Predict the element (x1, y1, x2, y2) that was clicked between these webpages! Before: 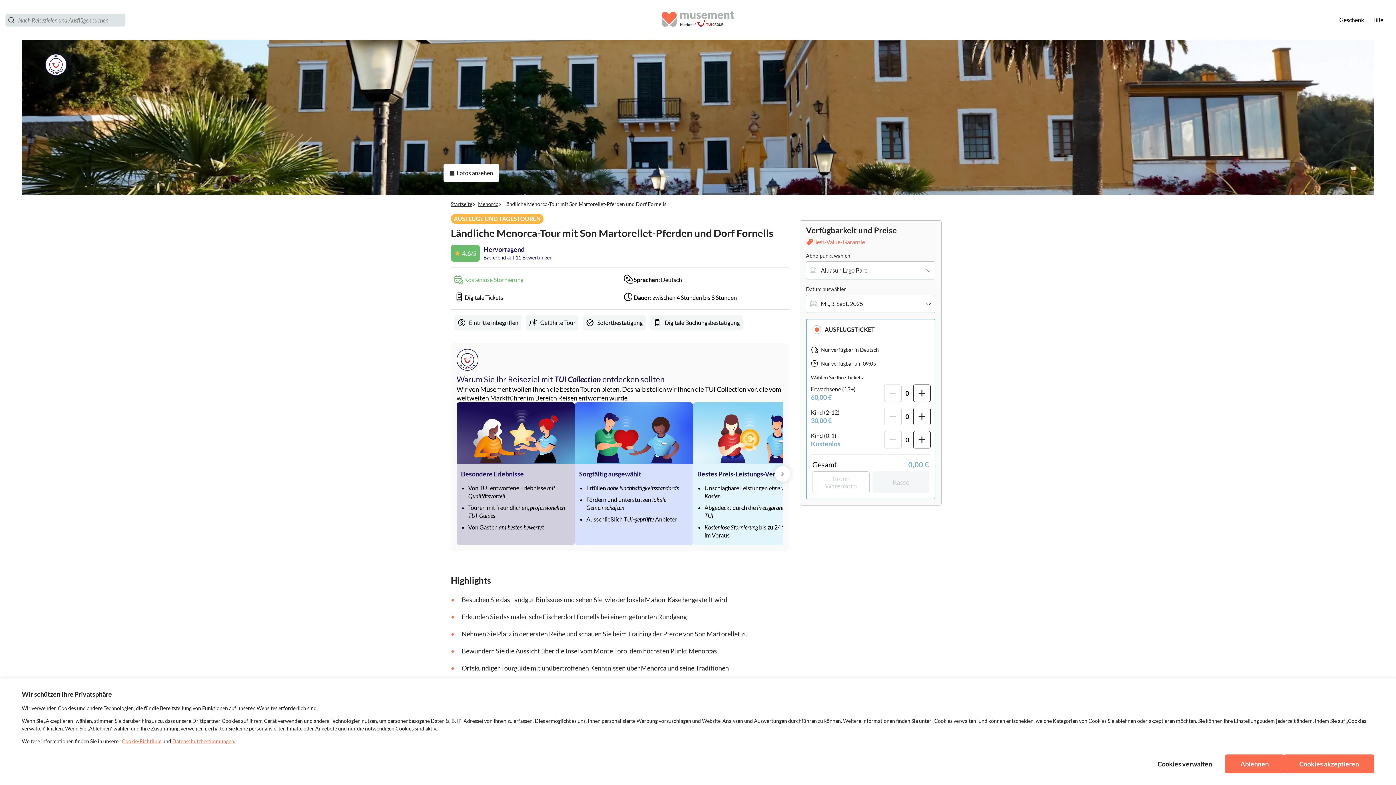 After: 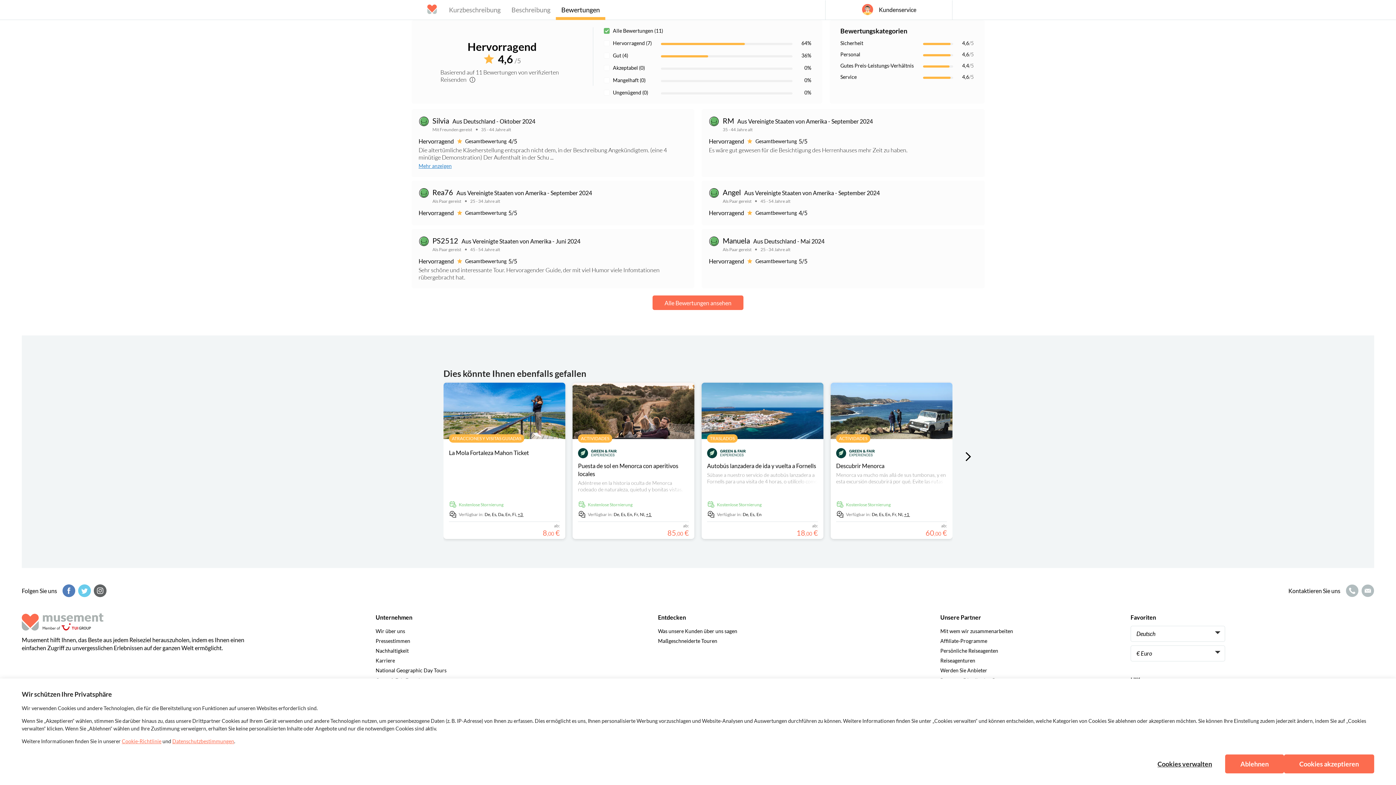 Action: bbox: (483, 254, 552, 260) label: link to review section